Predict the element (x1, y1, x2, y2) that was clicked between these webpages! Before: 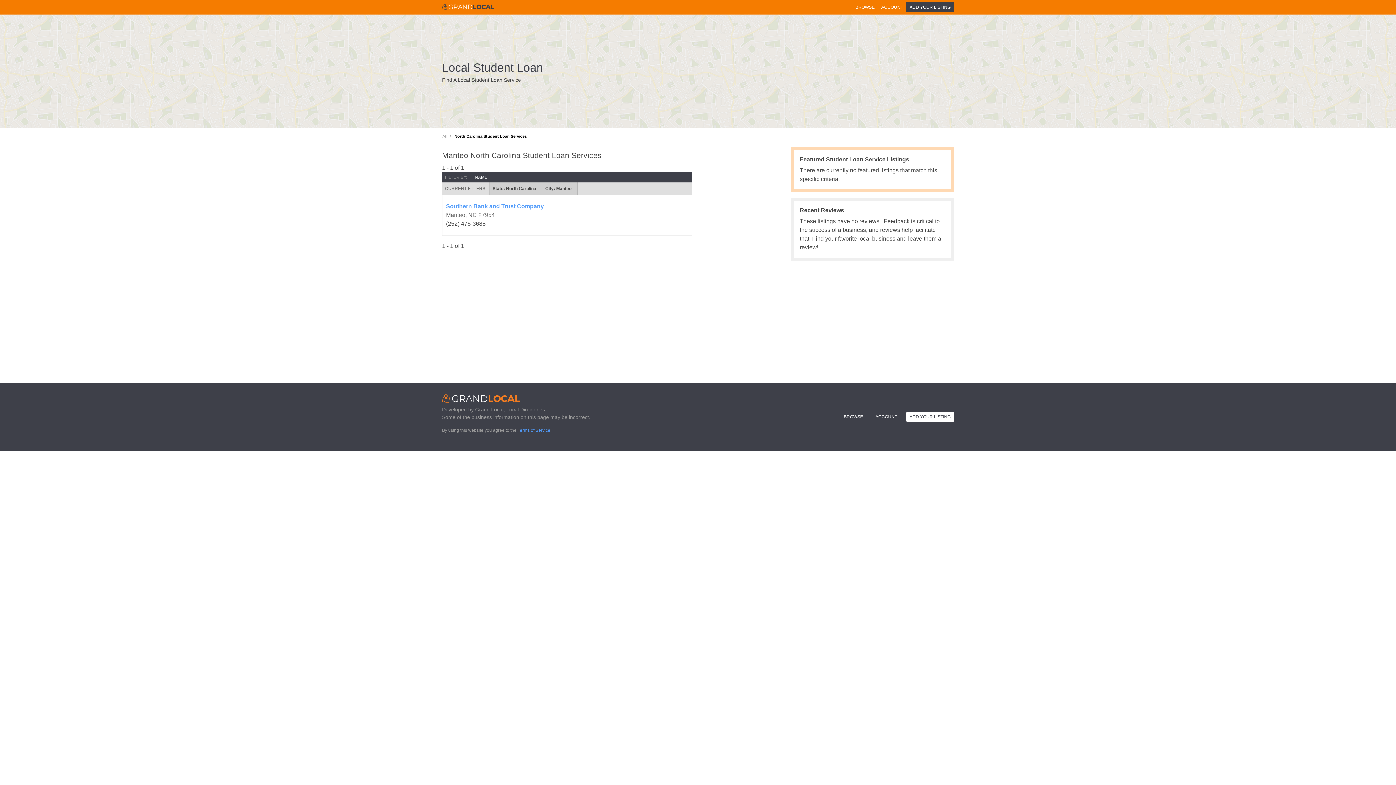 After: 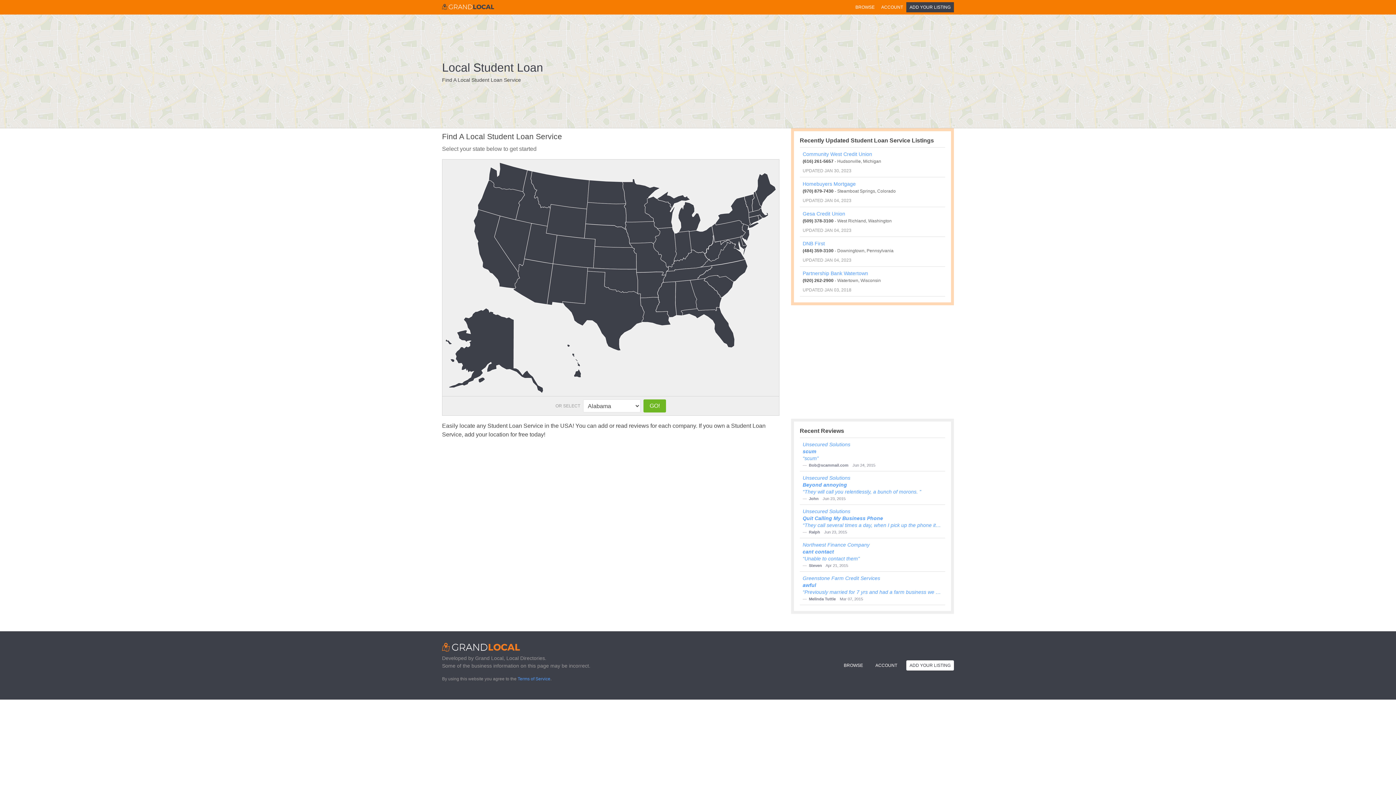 Action: bbox: (442, 4, 494, 9)